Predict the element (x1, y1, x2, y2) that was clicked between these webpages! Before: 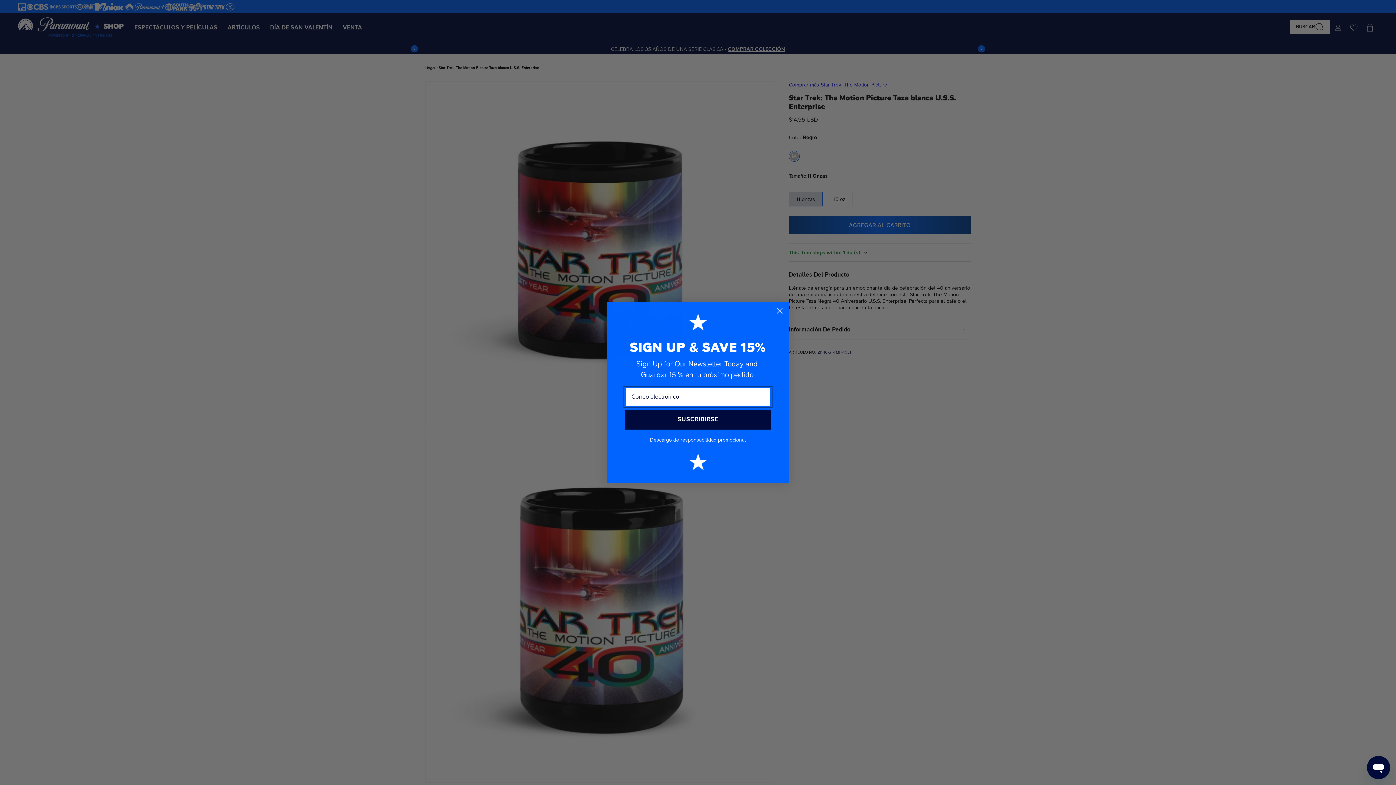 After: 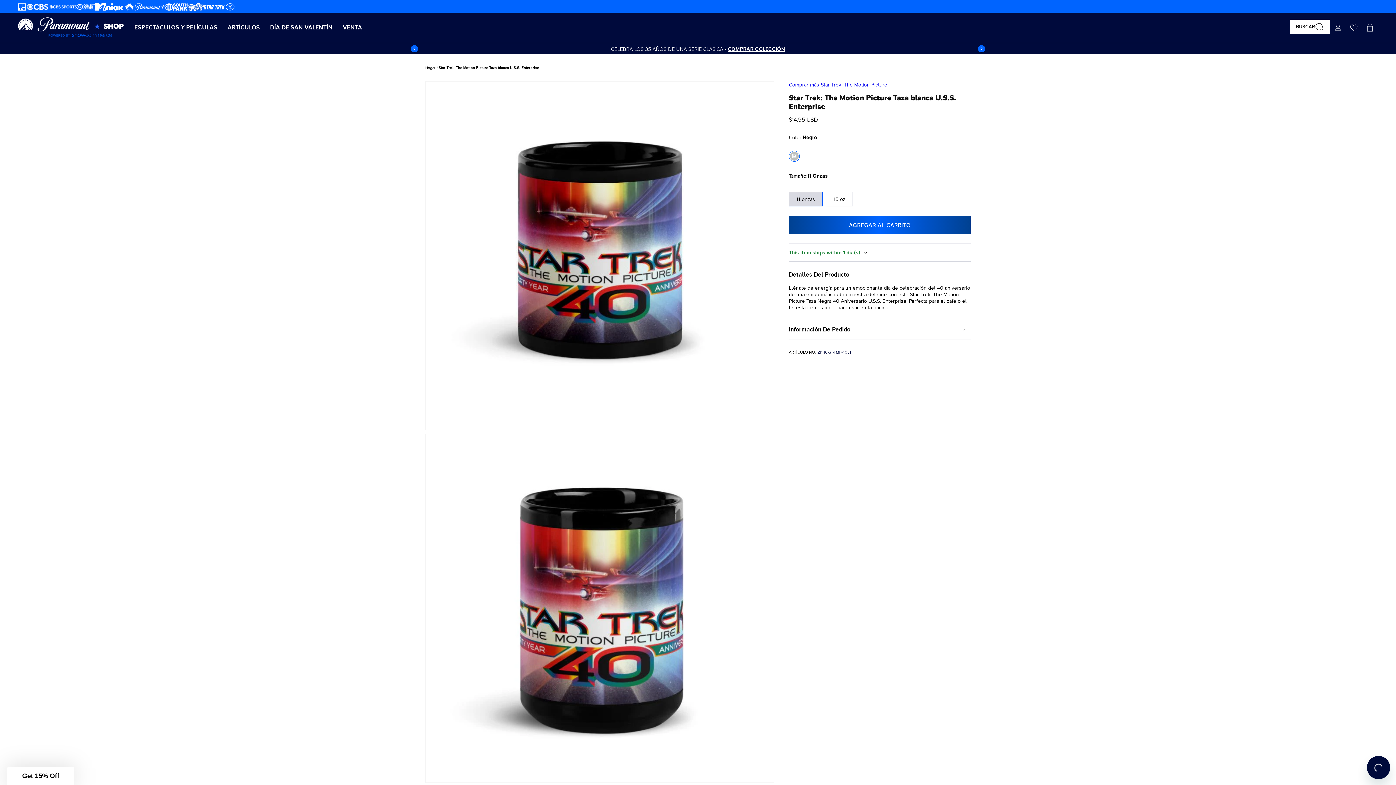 Action: bbox: (1367, 756, 1390, 779) label: Open Chatbot